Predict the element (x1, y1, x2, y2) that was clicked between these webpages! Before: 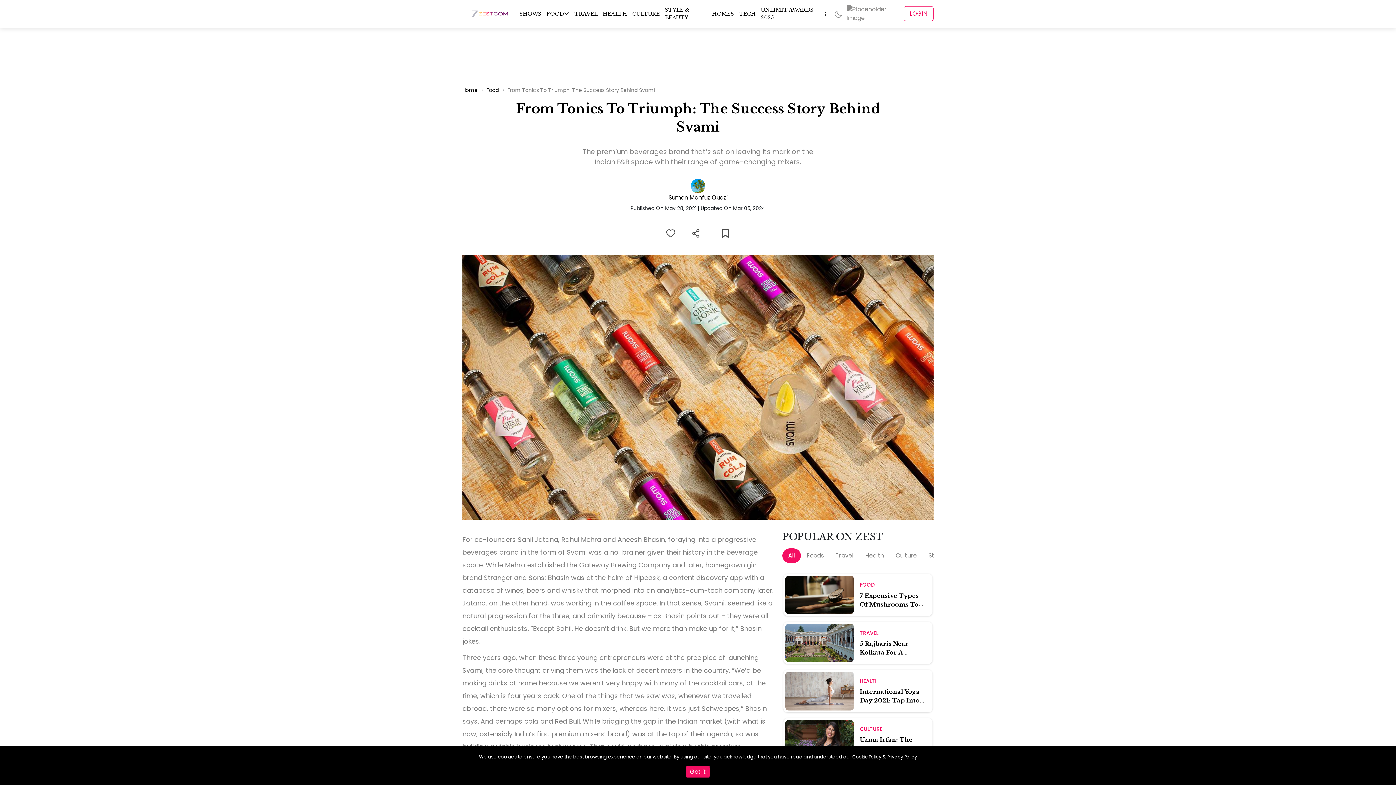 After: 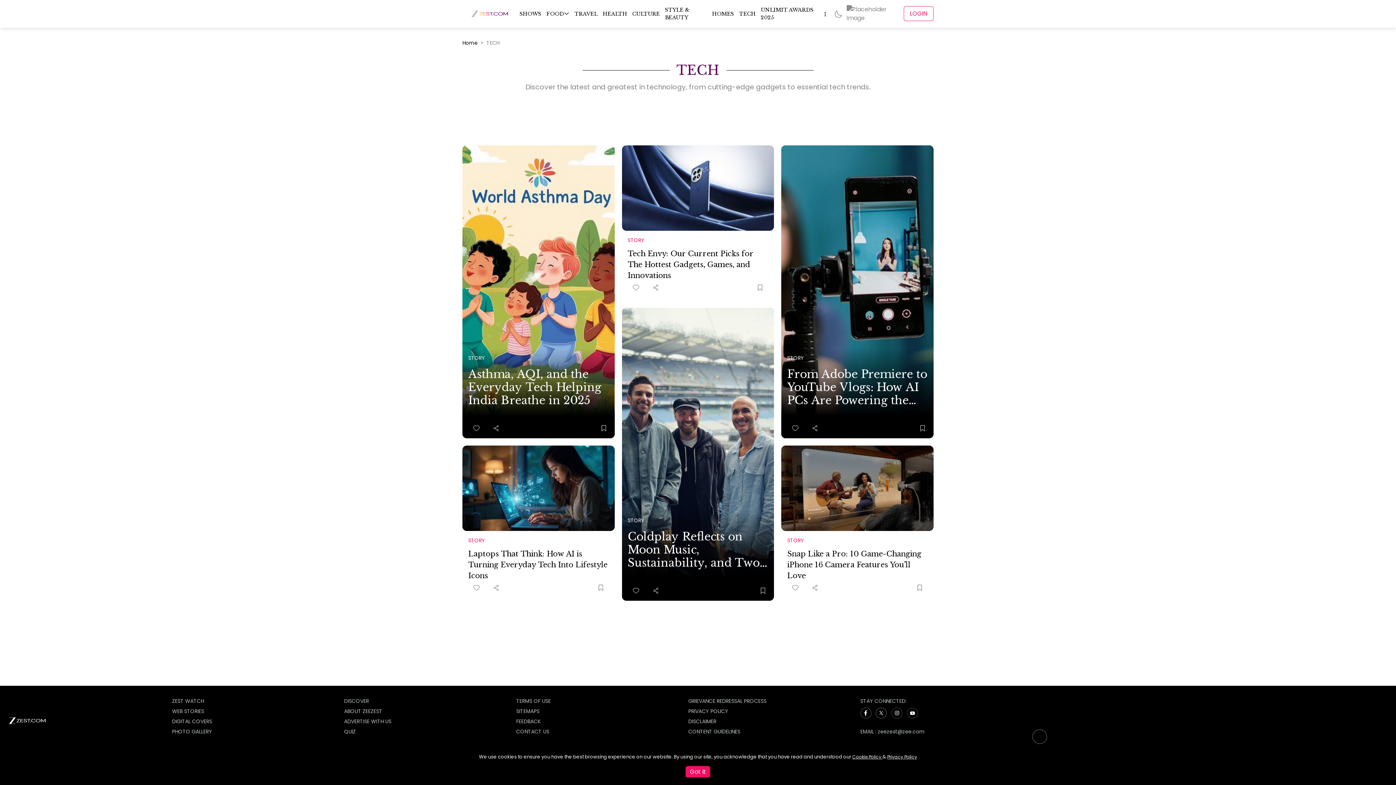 Action: bbox: (739, 10, 755, 17) label: TECH